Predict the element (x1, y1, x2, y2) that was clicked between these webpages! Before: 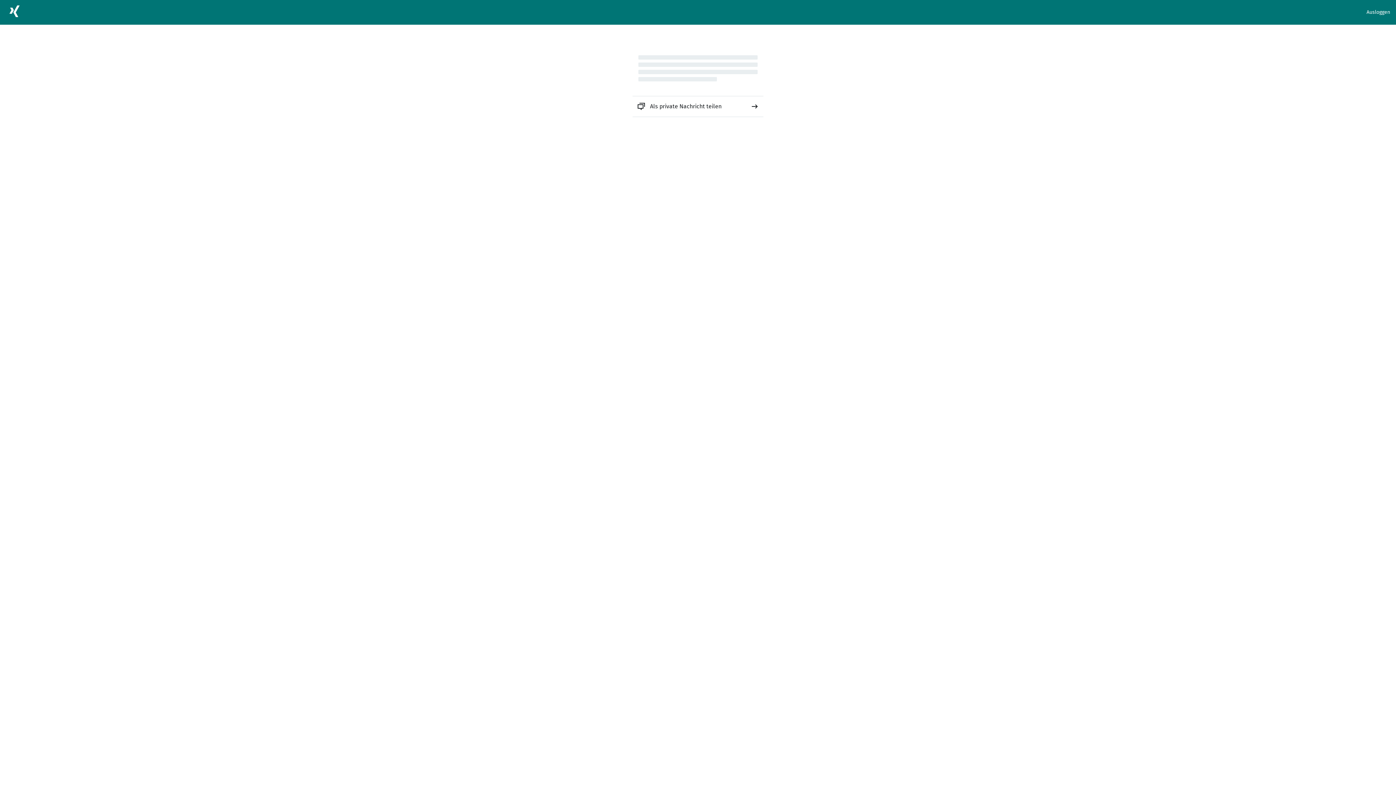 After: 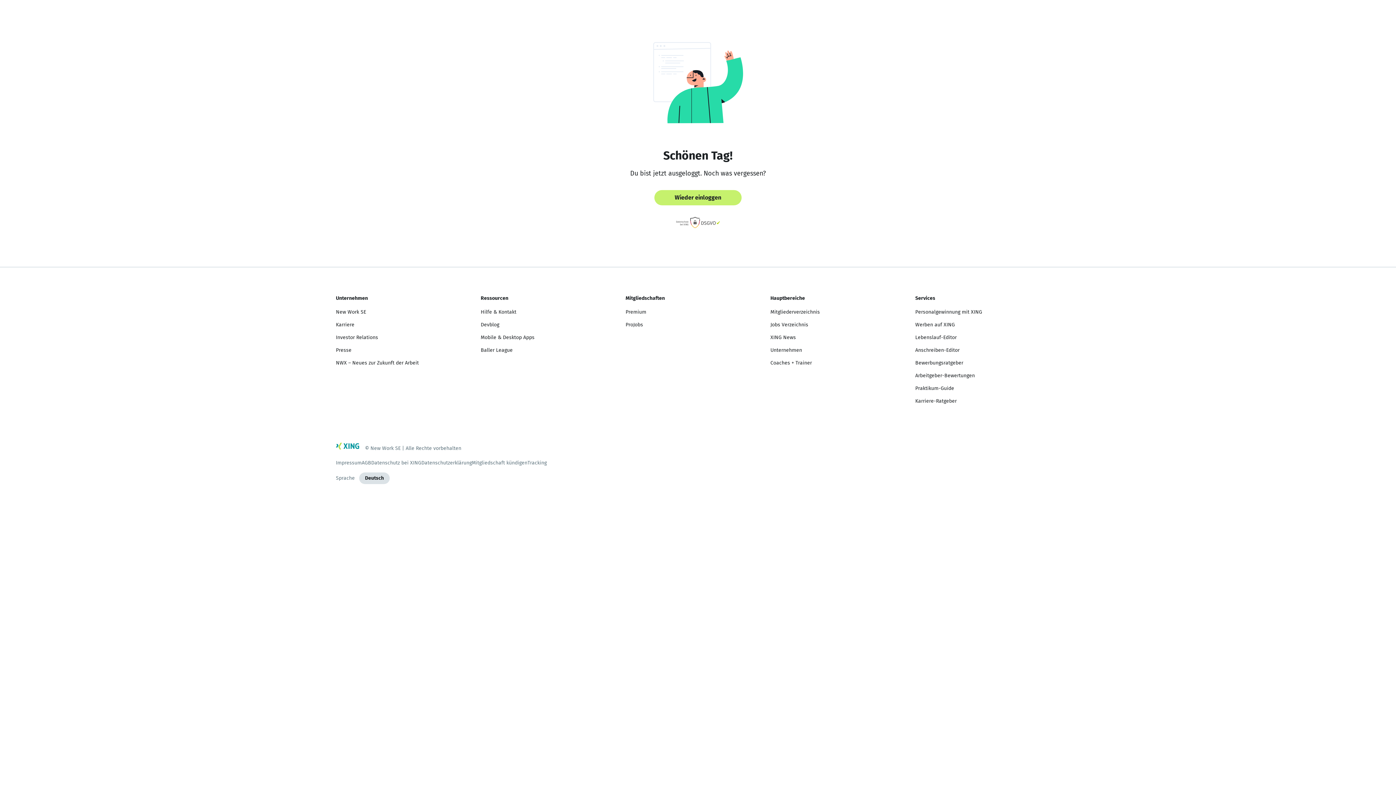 Action: bbox: (1366, 8, 1390, 16) label: Ausloggen